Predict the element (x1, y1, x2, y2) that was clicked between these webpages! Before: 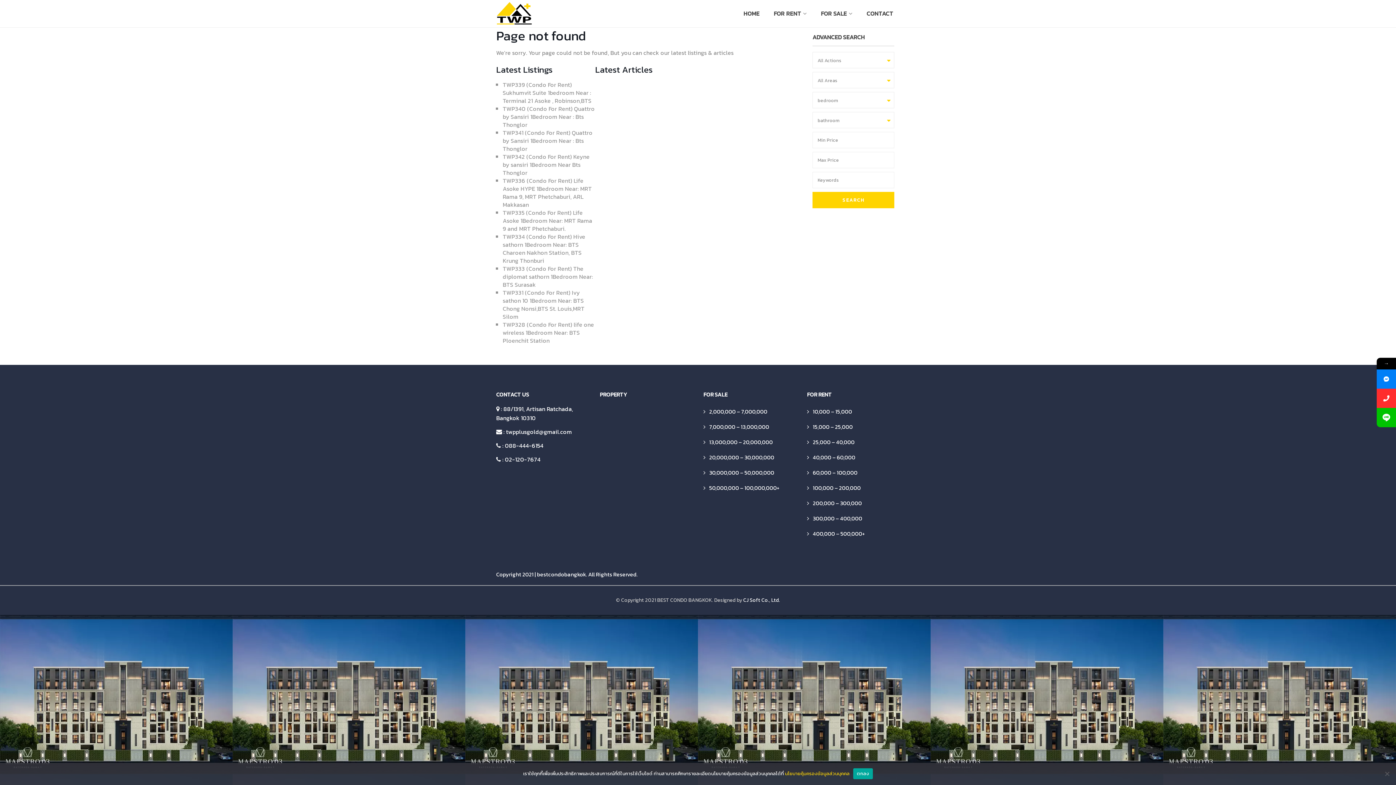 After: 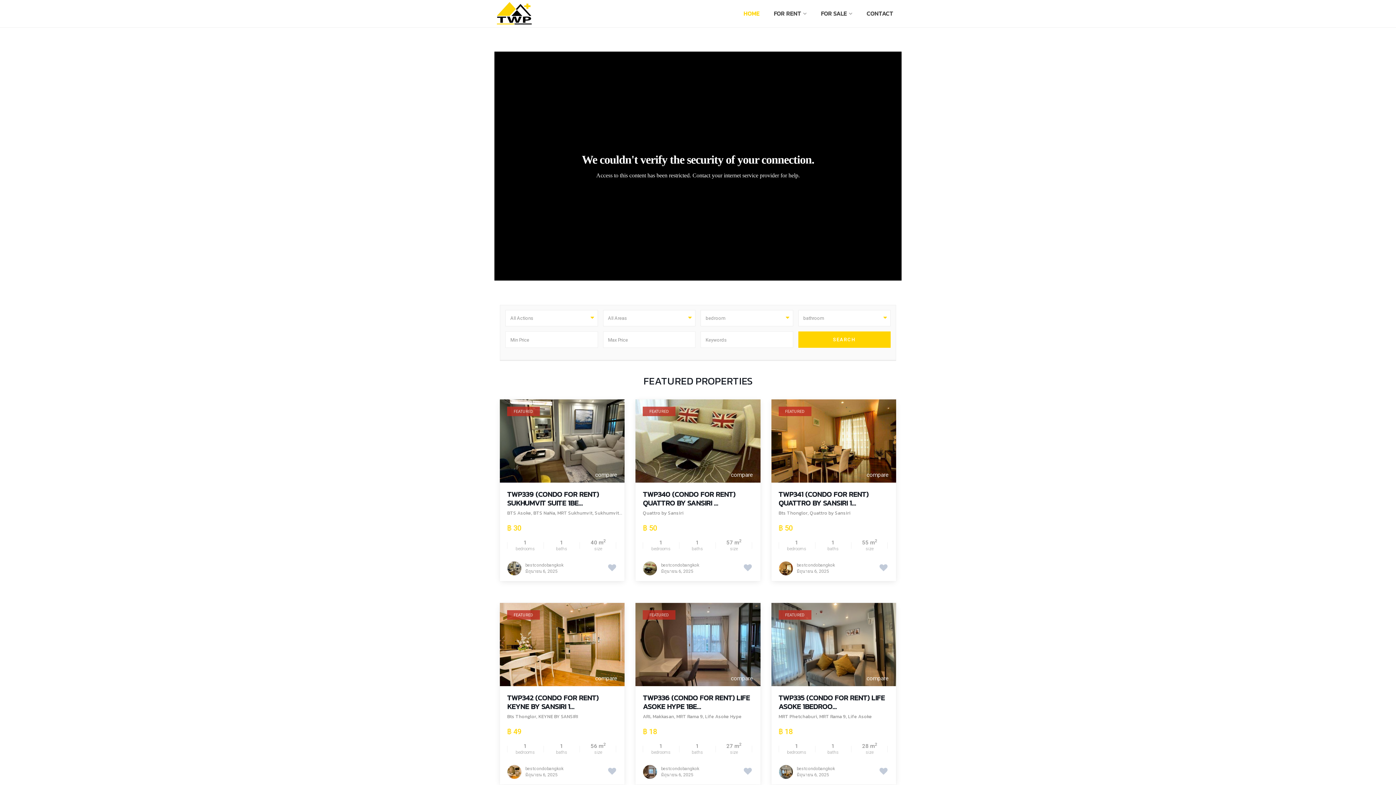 Action: label: HOME bbox: (737, 0, 766, 27)